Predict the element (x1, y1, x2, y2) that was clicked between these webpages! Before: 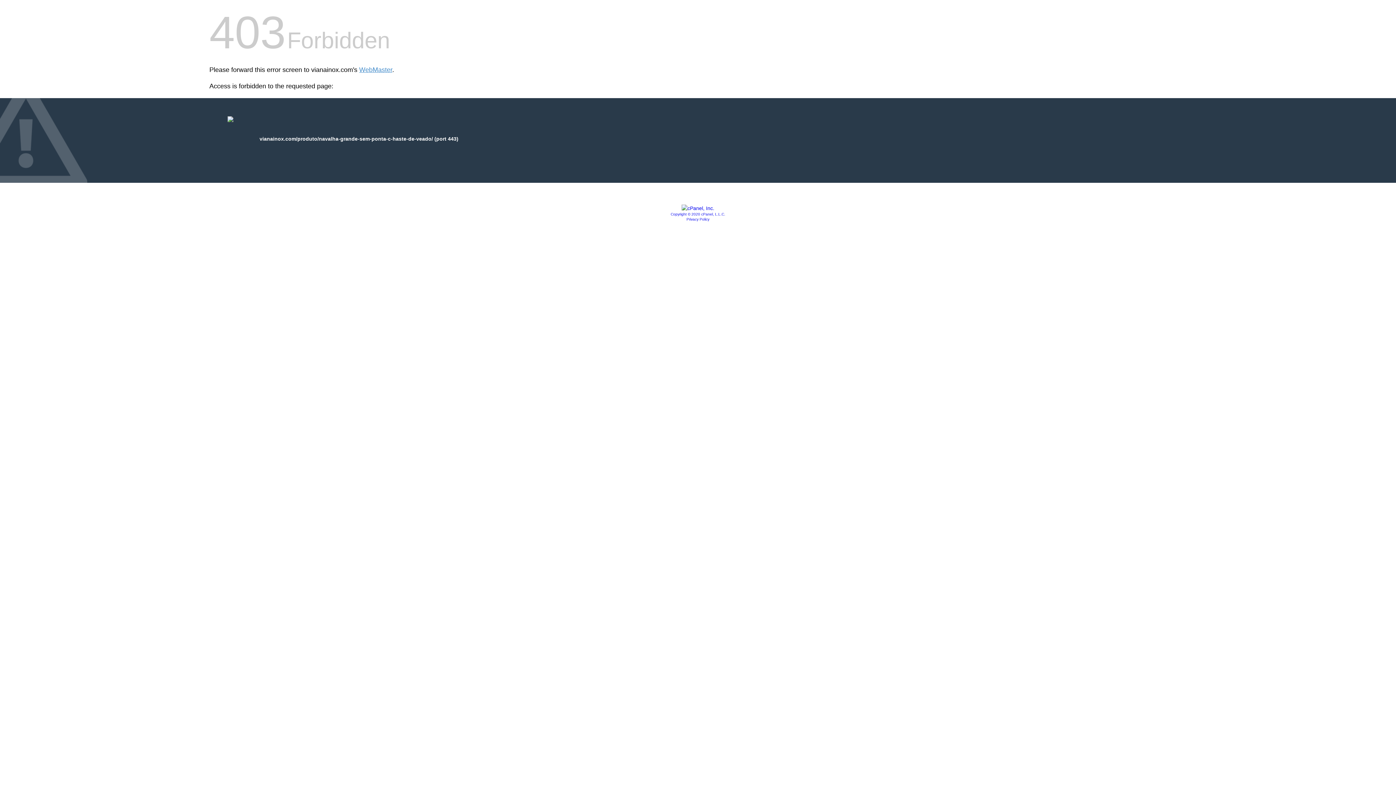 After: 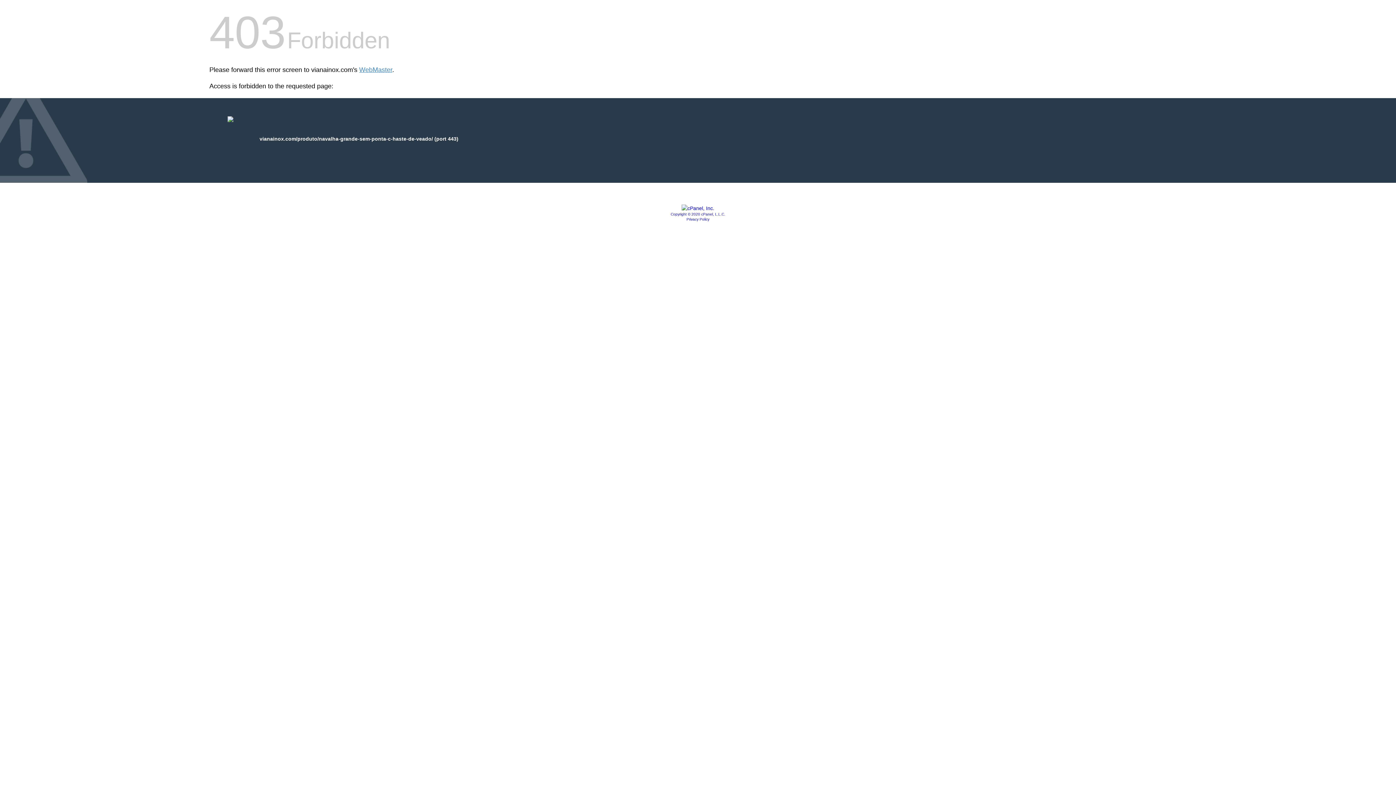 Action: bbox: (670, 212, 725, 216) label: Copyright © 2020 cPanel, L.L.C.